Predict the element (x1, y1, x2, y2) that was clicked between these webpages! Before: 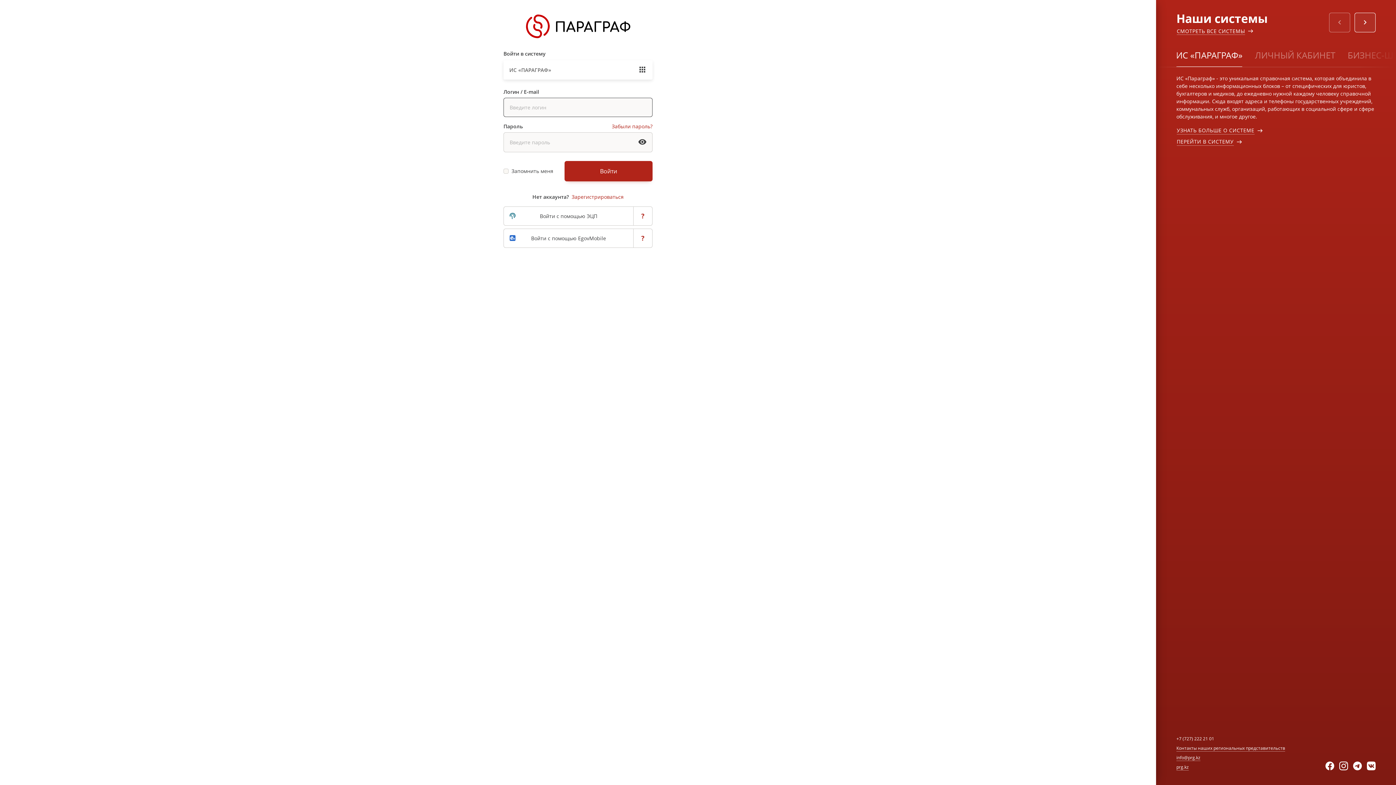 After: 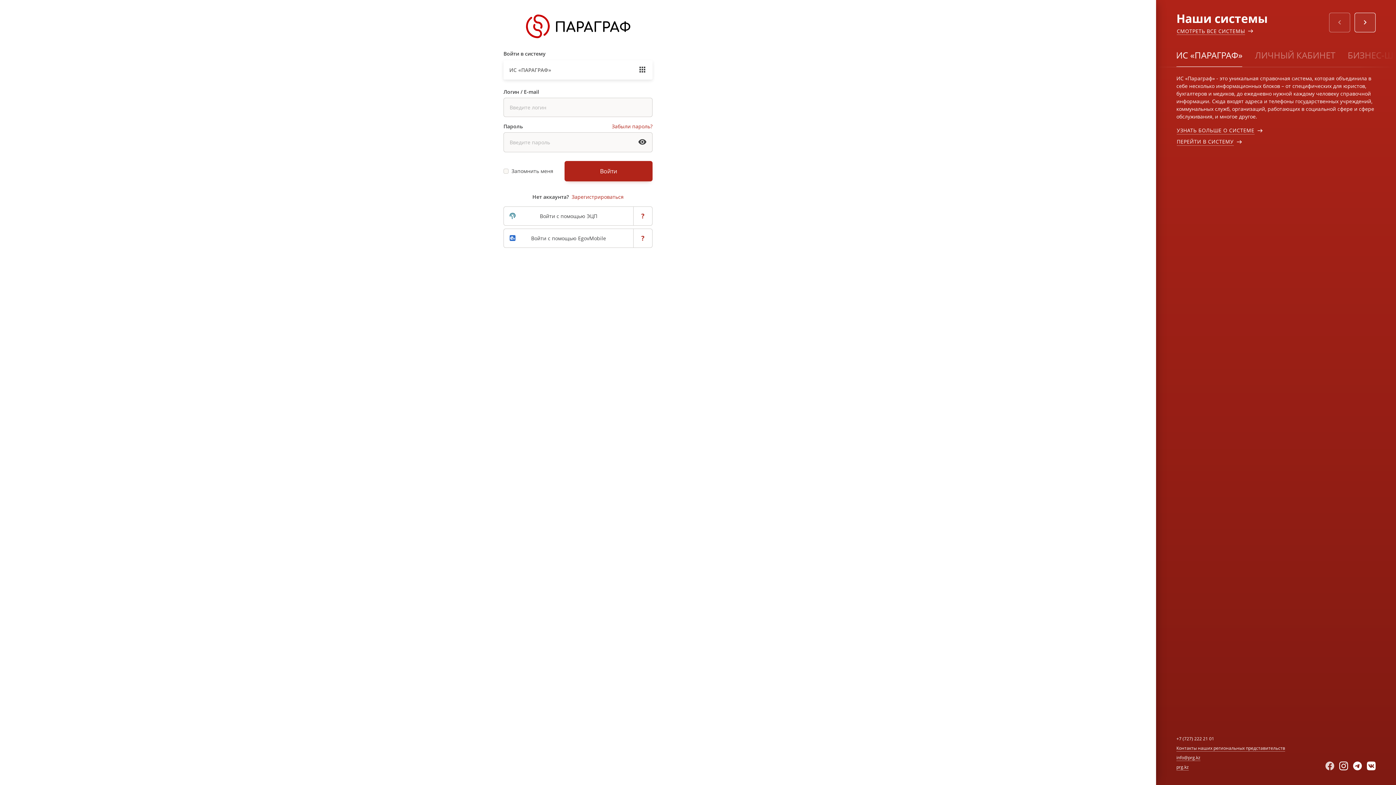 Action: bbox: (1325, 762, 1339, 770)